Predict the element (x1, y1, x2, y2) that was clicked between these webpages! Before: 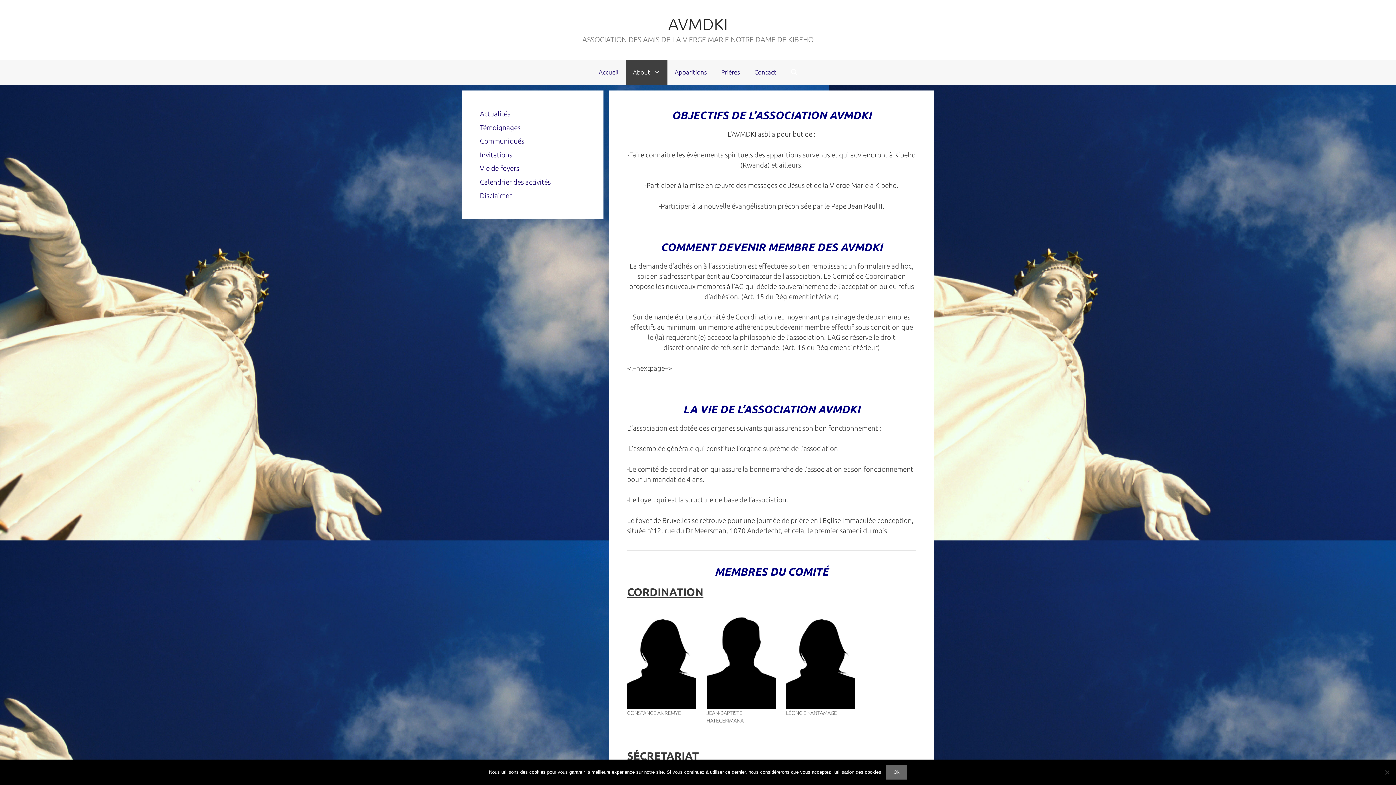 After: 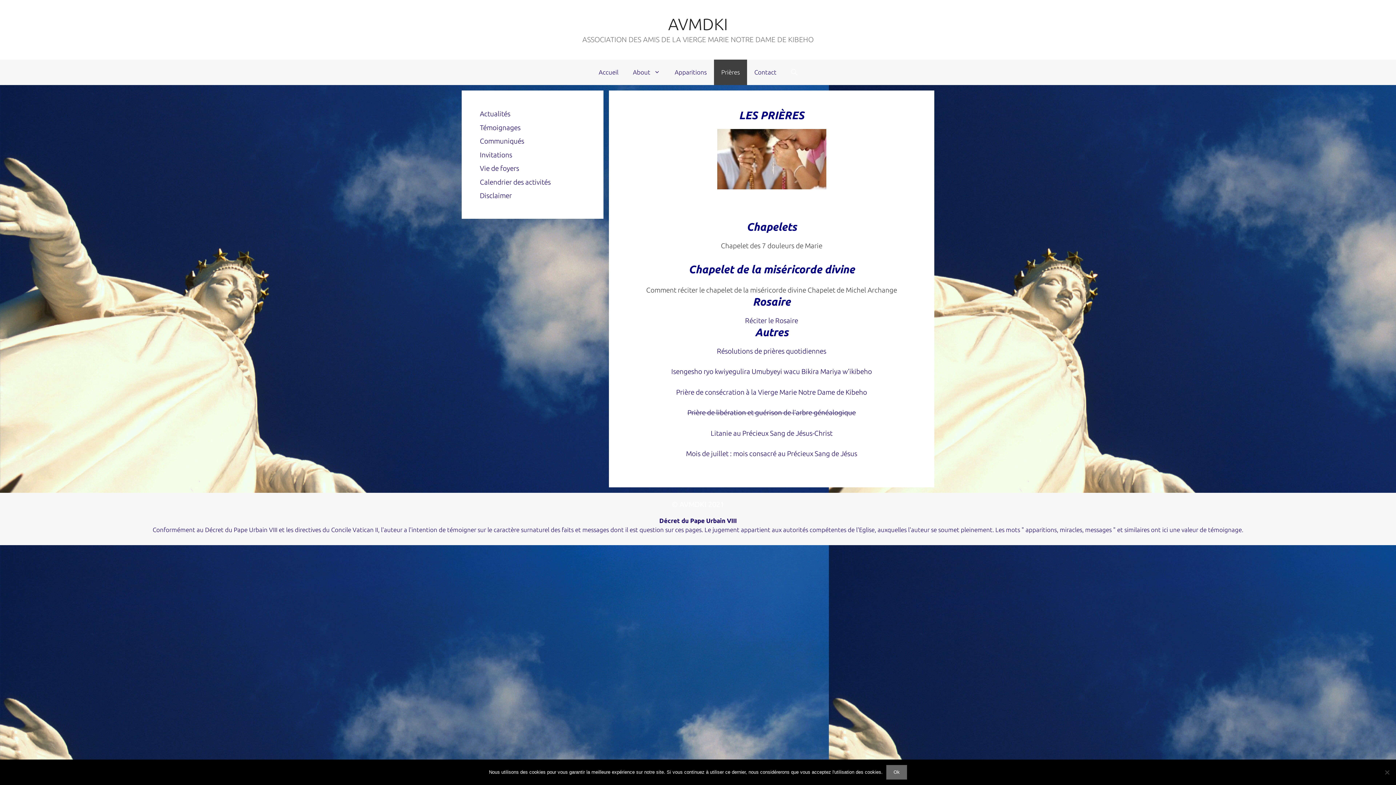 Action: label: Prières bbox: (714, 59, 747, 85)